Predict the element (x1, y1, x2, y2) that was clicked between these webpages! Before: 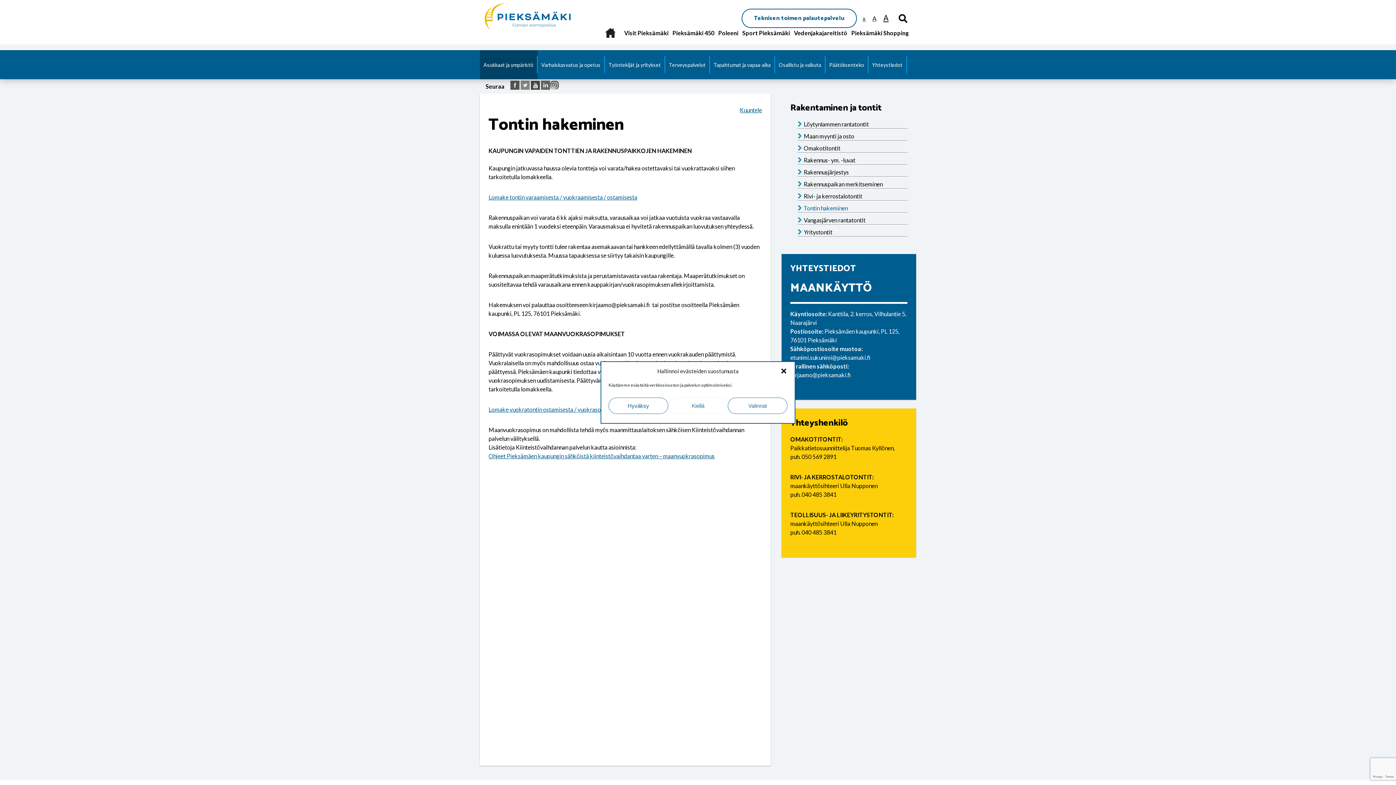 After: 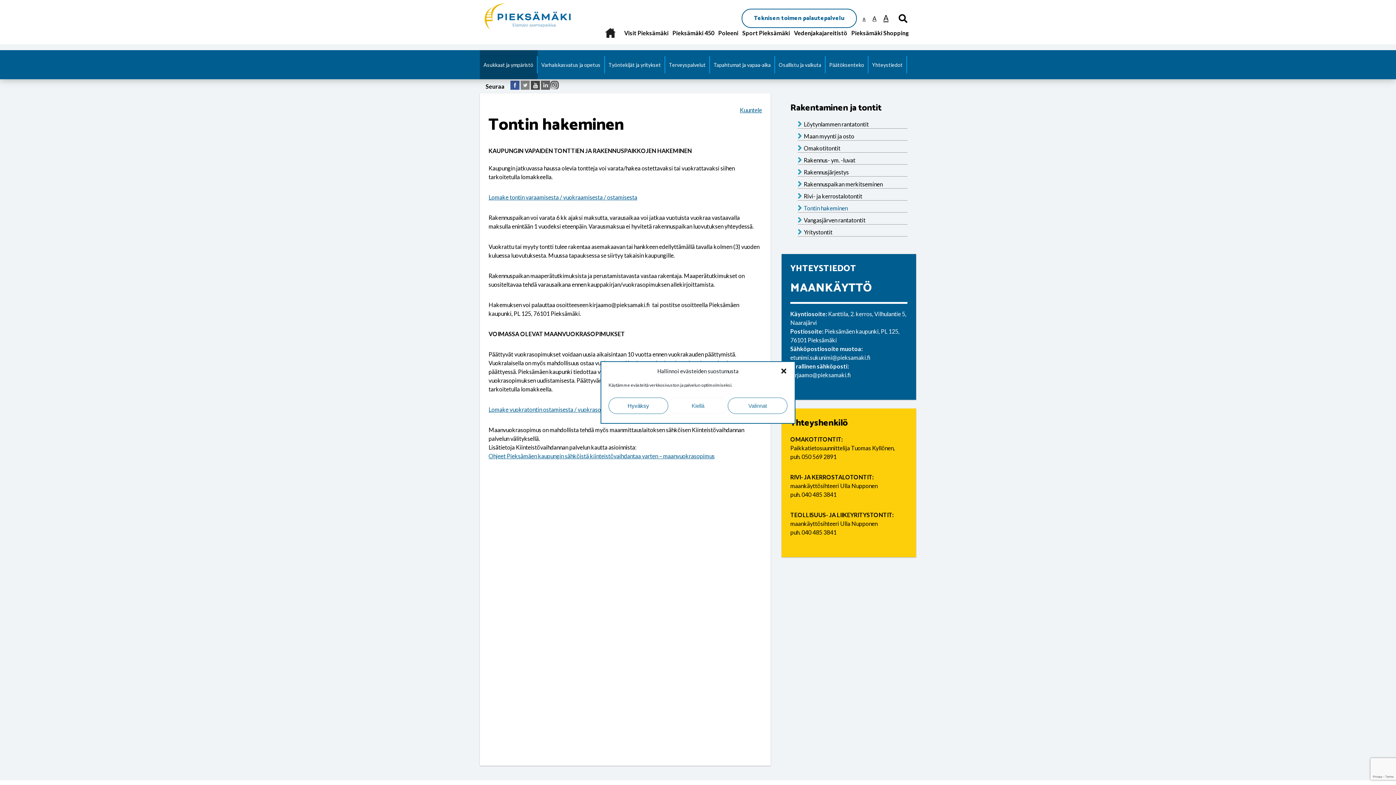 Action: bbox: (510, 80, 519, 91)